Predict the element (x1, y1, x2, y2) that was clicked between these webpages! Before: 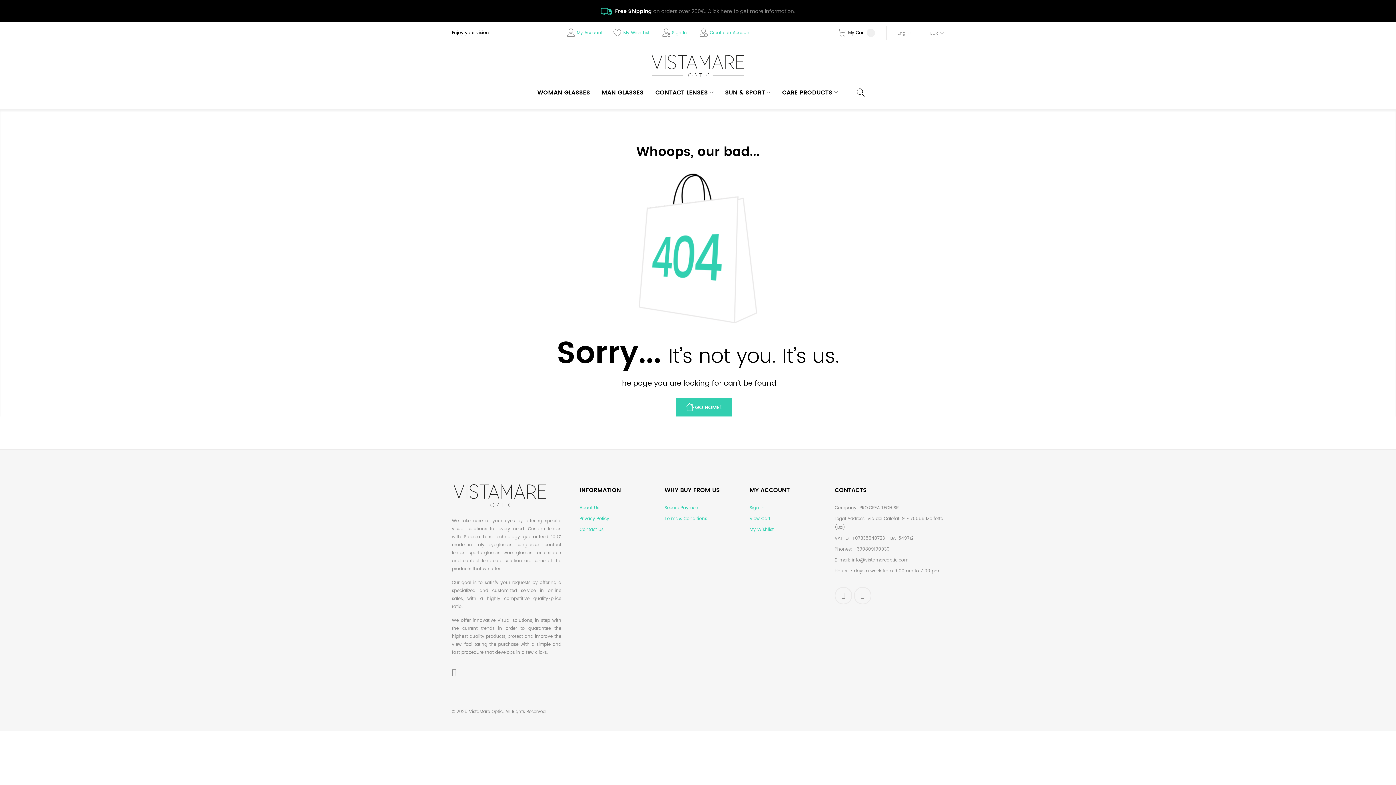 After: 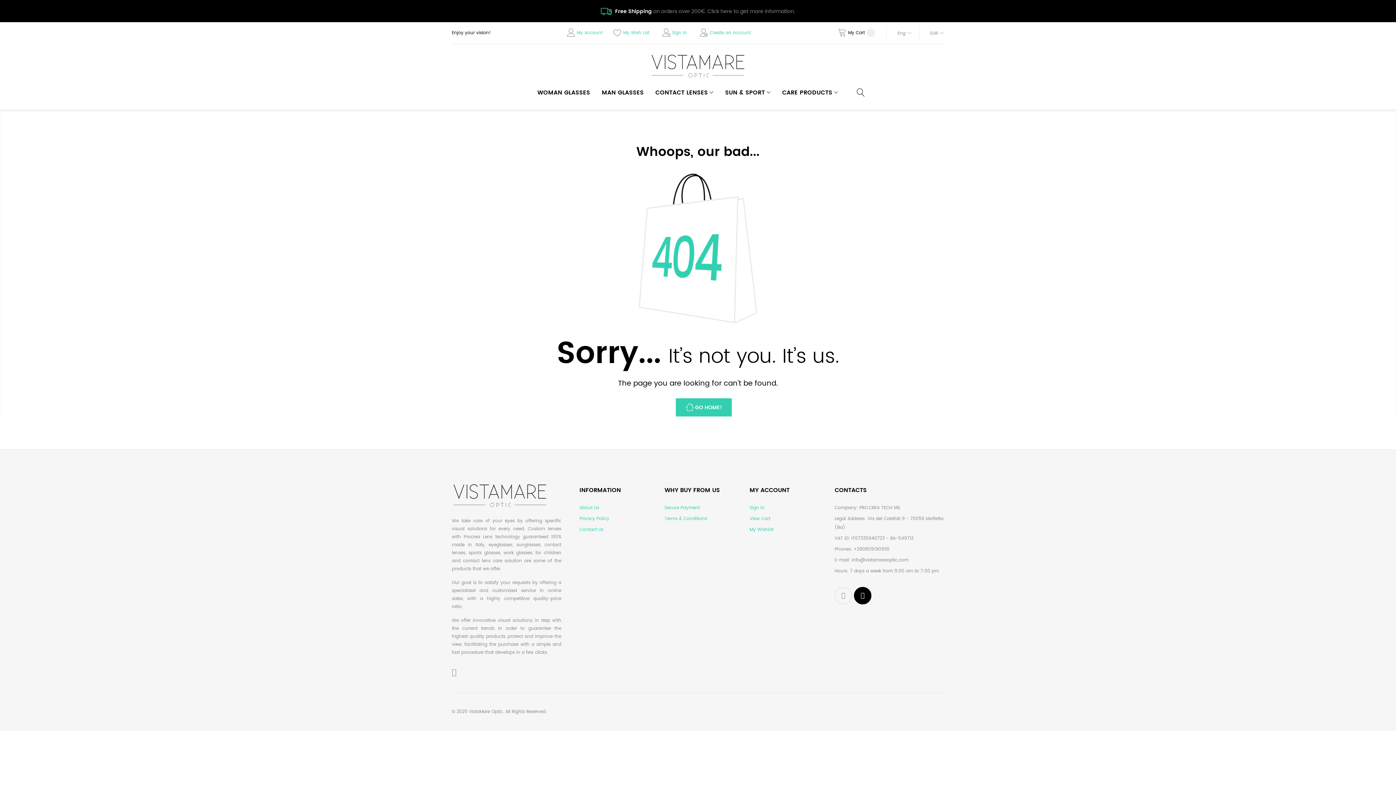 Action: bbox: (854, 587, 871, 604)